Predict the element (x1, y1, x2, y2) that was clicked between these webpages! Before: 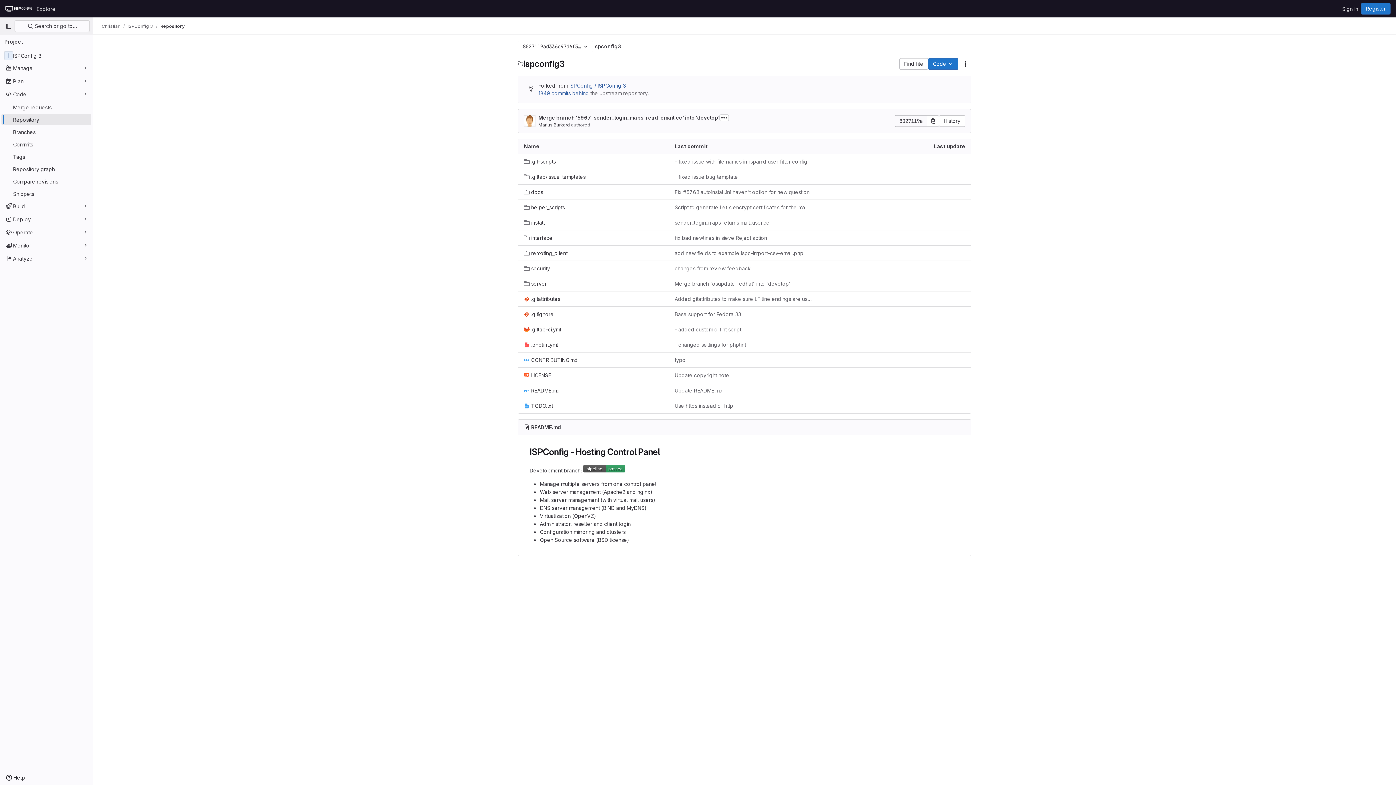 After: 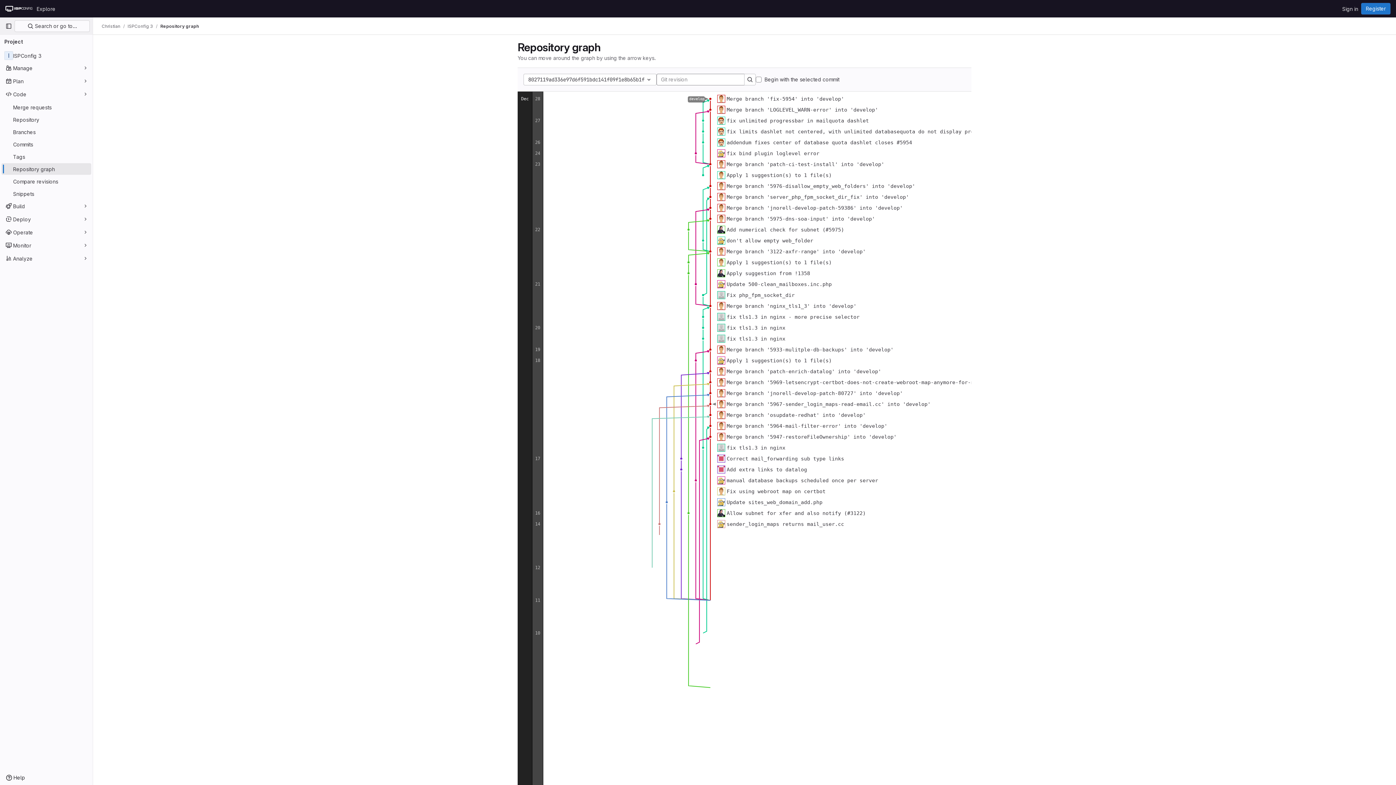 Action: bbox: (1, 163, 91, 174) label: Repository graph